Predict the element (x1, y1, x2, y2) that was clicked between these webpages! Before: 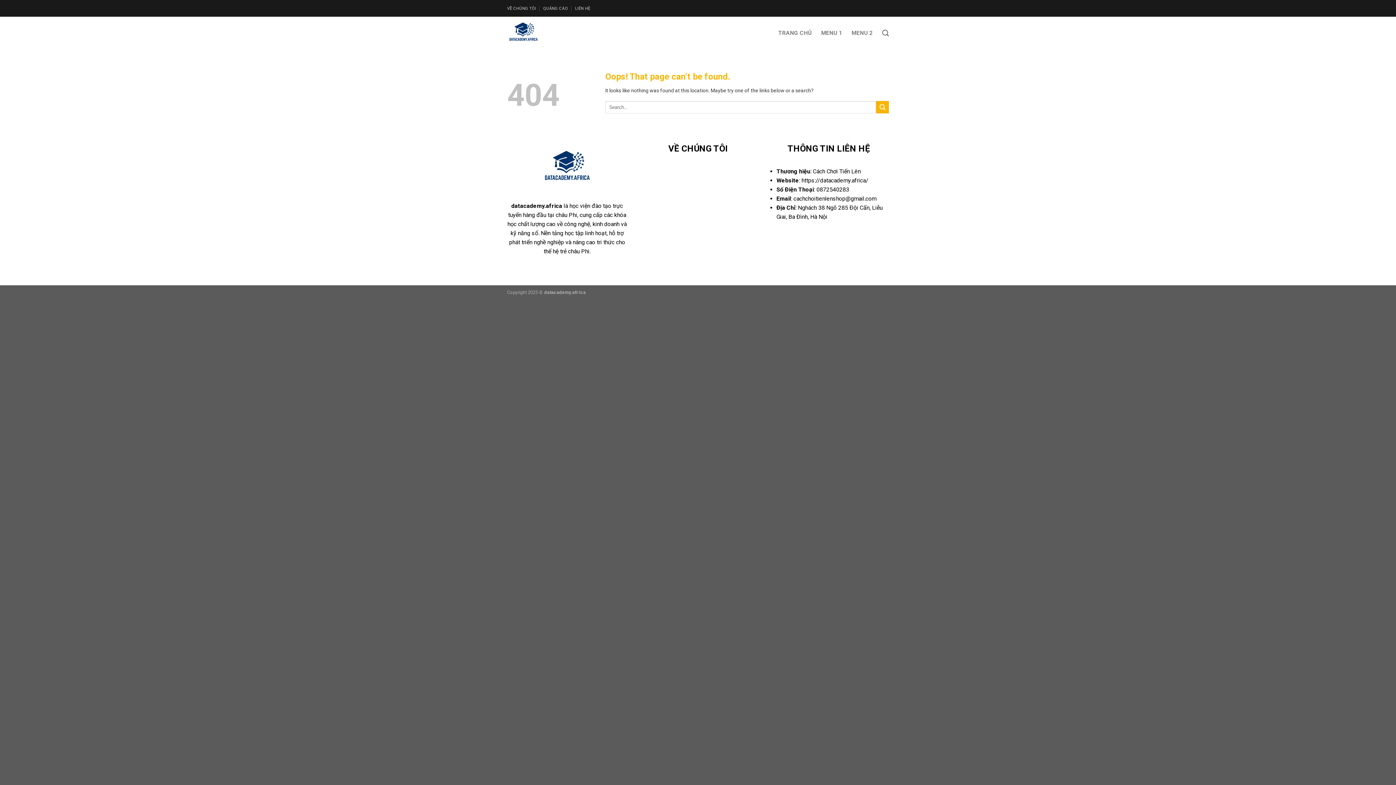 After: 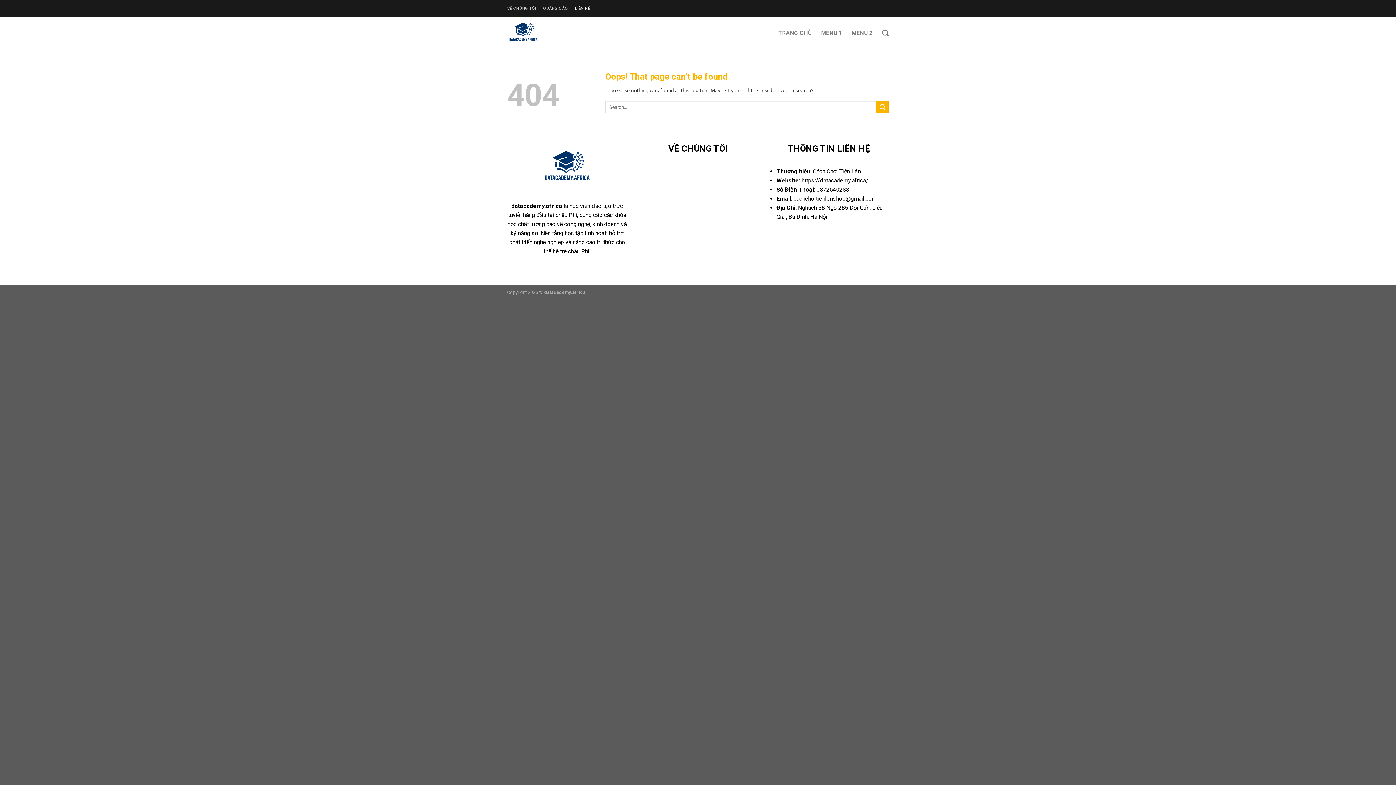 Action: label: LIÊN HỆ bbox: (575, 3, 590, 13)